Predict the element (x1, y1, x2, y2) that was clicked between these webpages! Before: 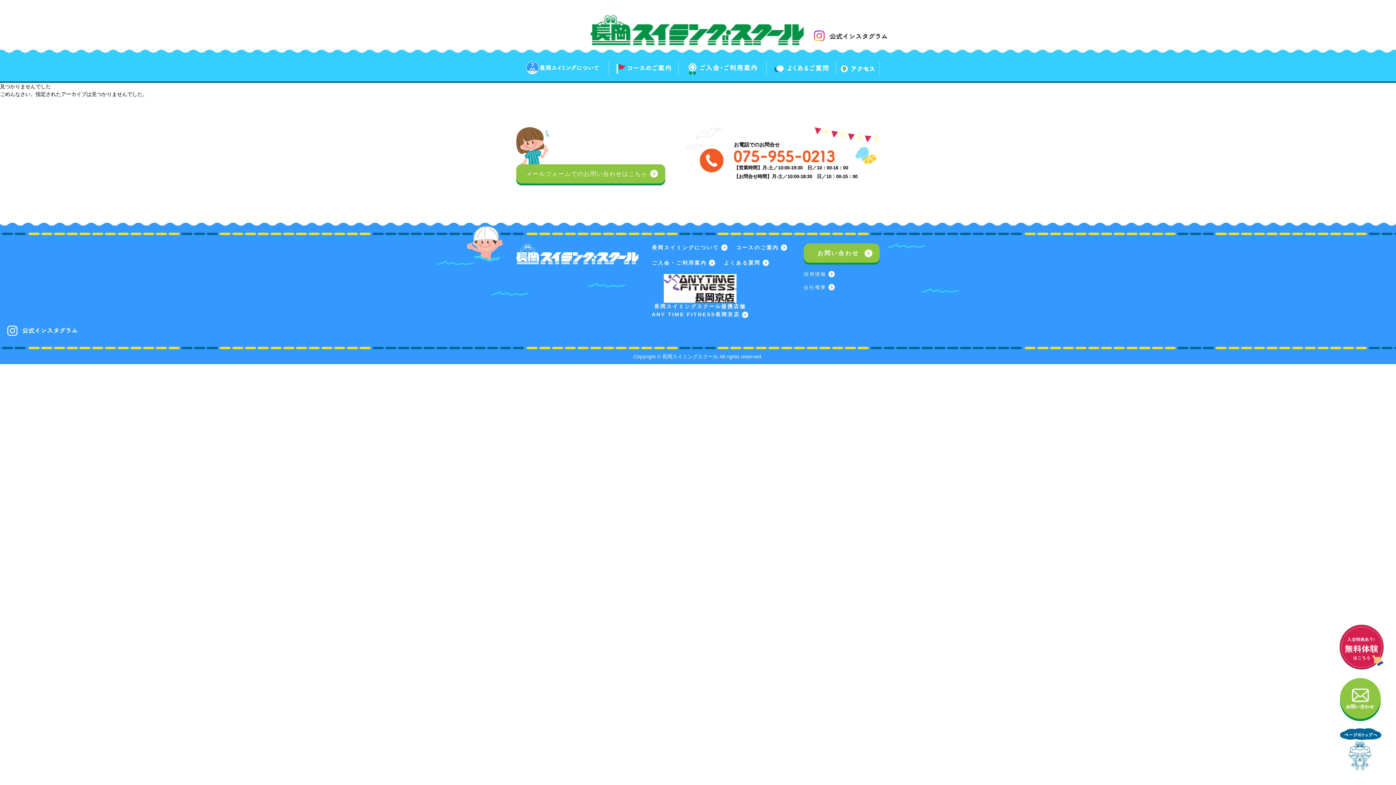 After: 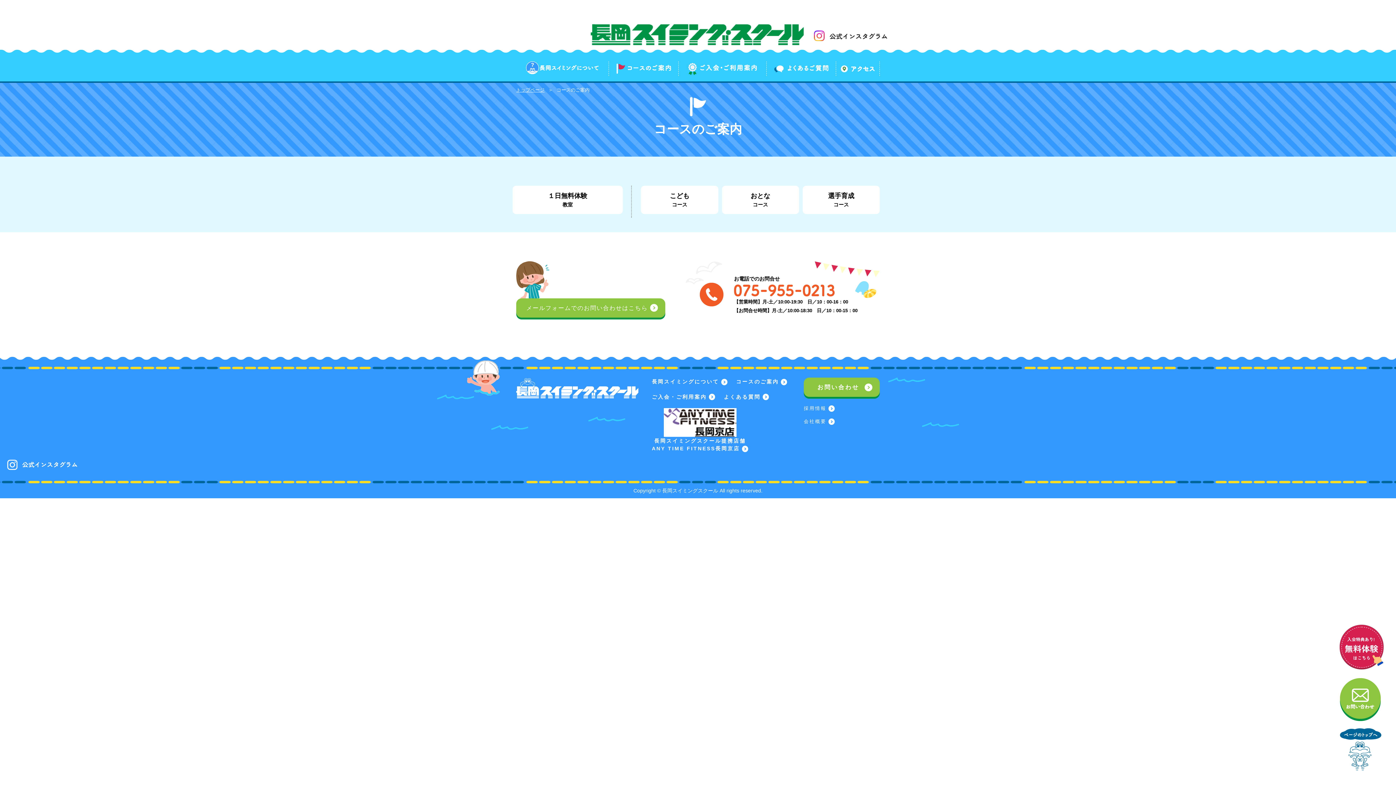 Action: bbox: (736, 244, 779, 250) label: コースのご案内